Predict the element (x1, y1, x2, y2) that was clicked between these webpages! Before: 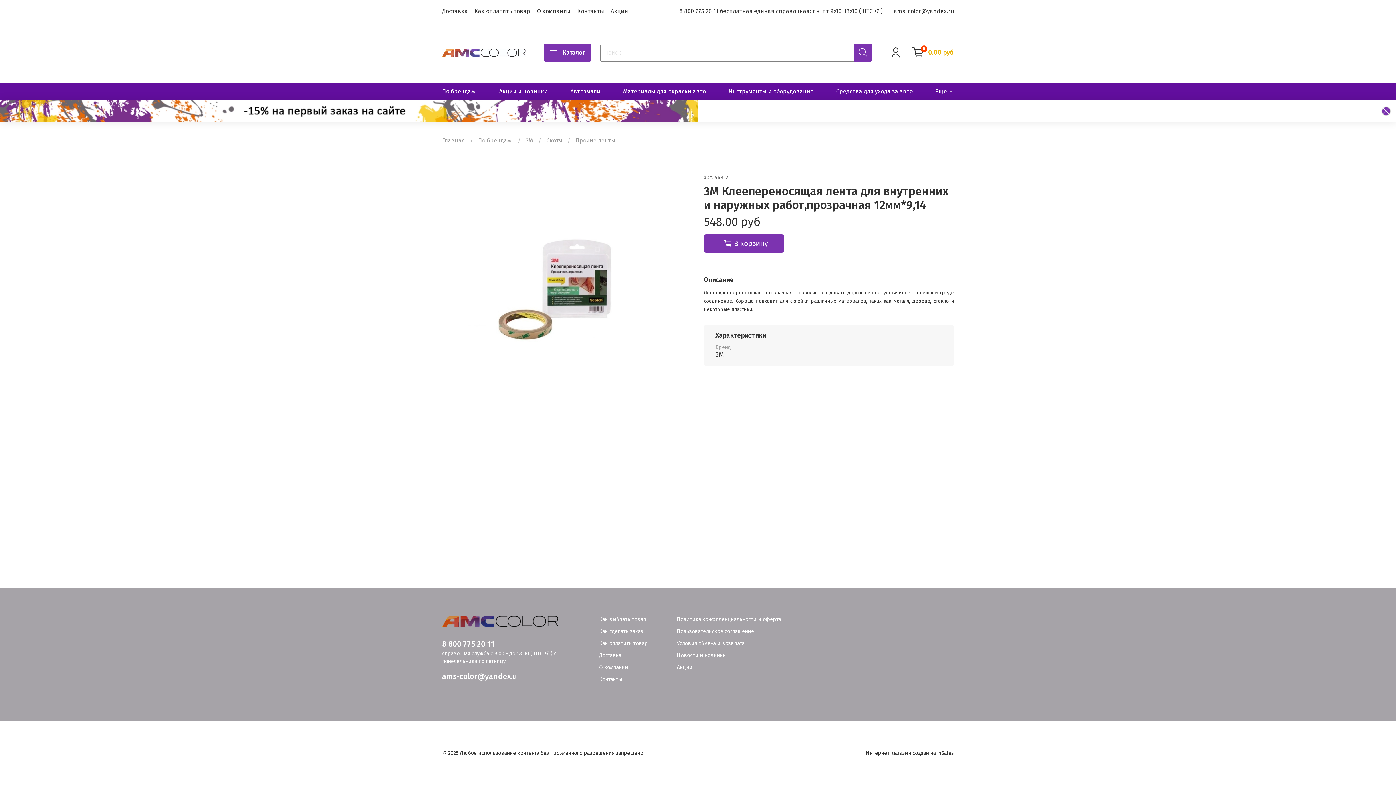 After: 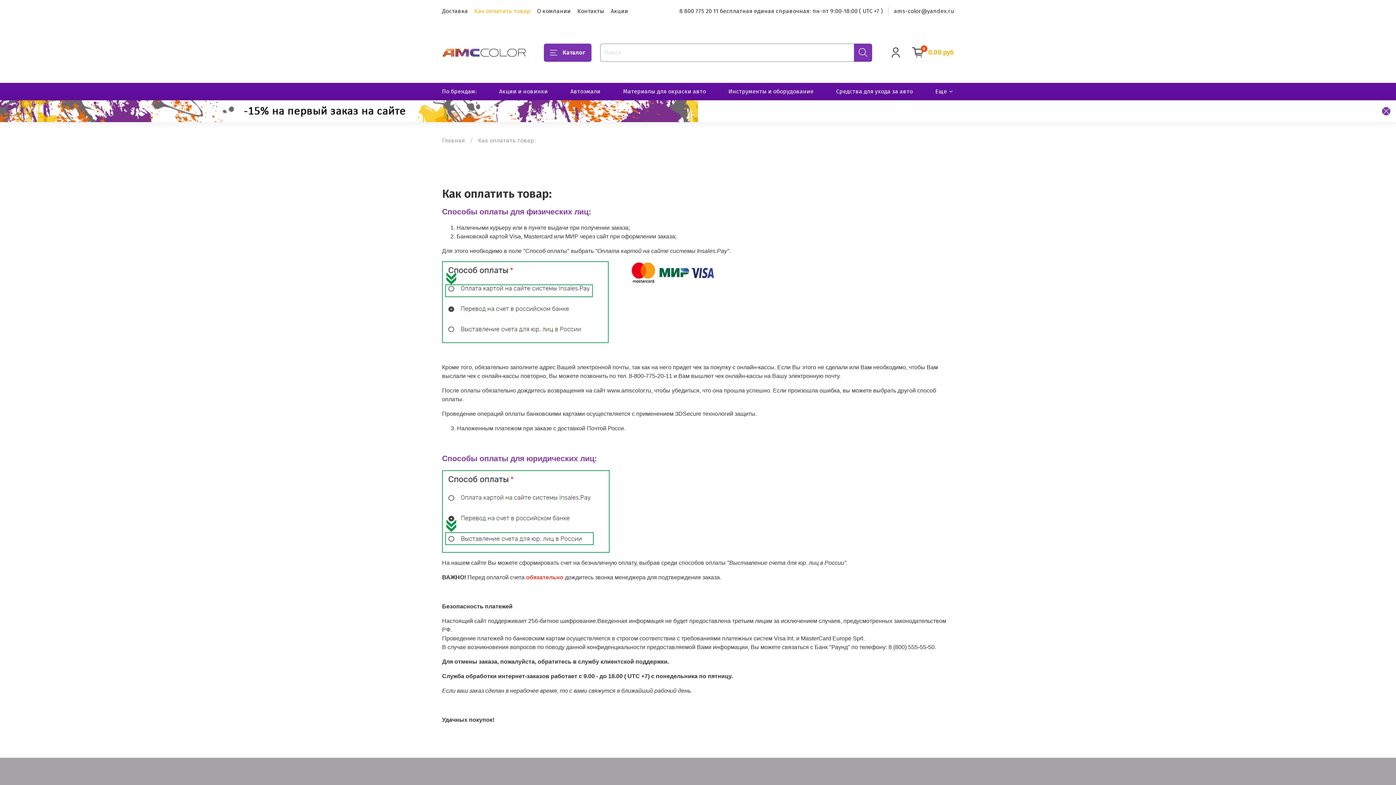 Action: bbox: (474, 7, 530, 14) label: Как оплатить товар